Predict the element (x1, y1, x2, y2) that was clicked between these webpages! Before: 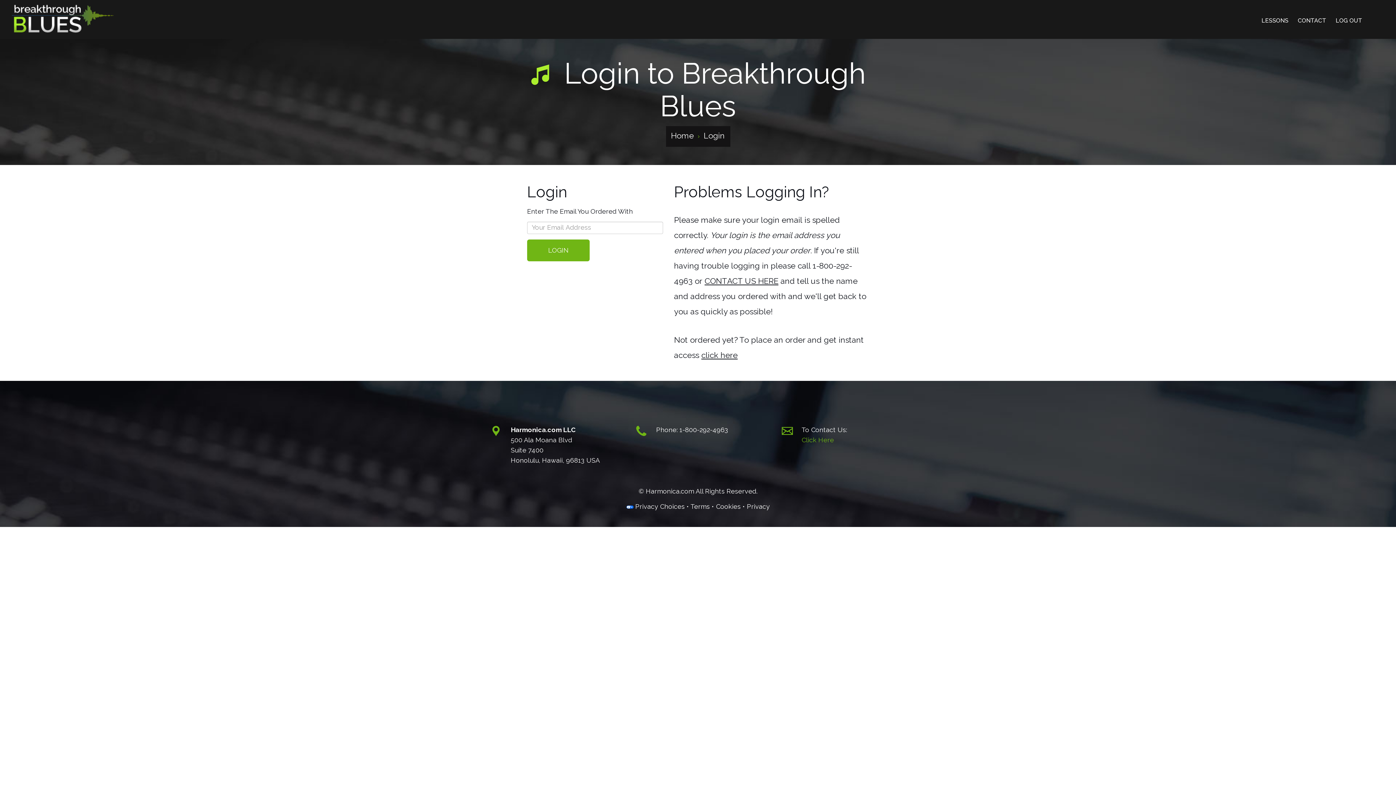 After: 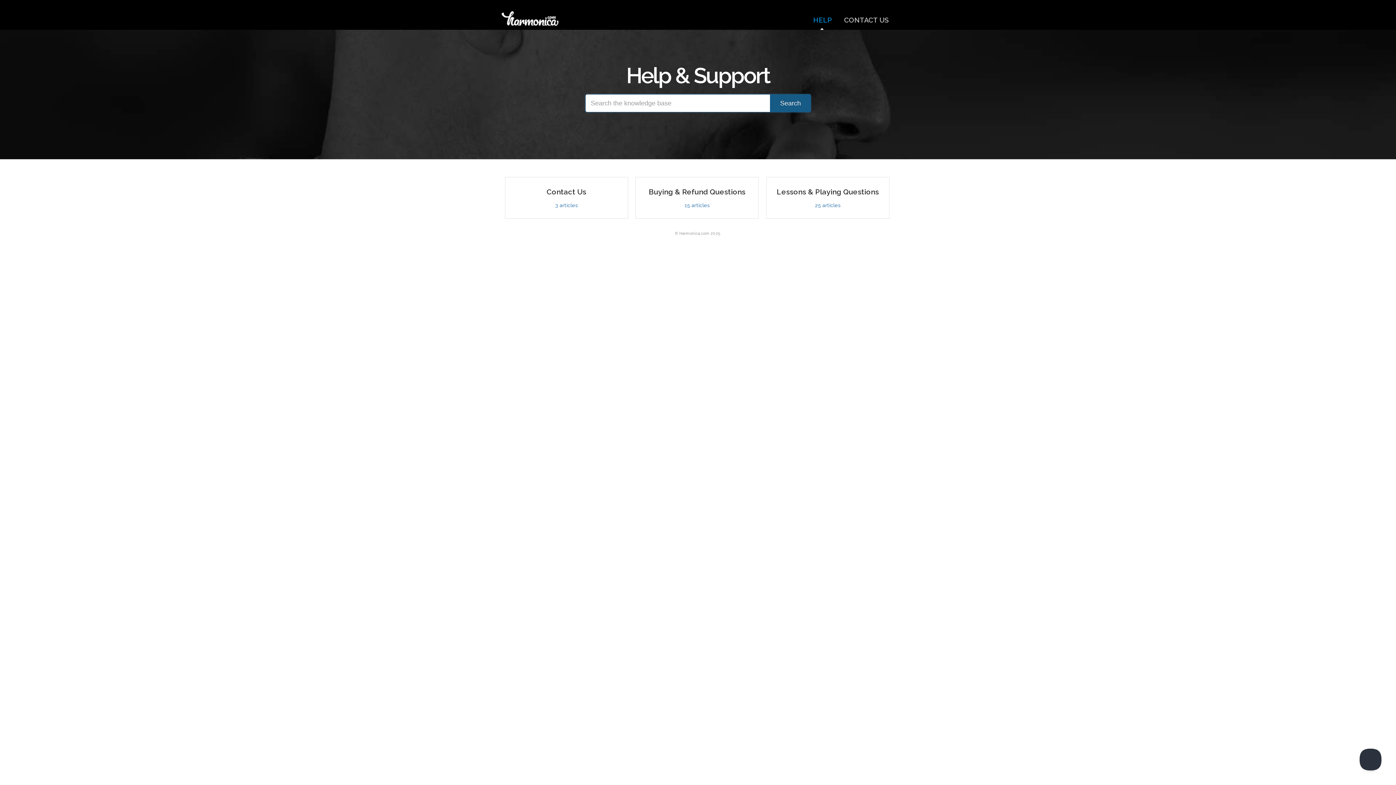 Action: label: Click Here bbox: (801, 436, 834, 444)